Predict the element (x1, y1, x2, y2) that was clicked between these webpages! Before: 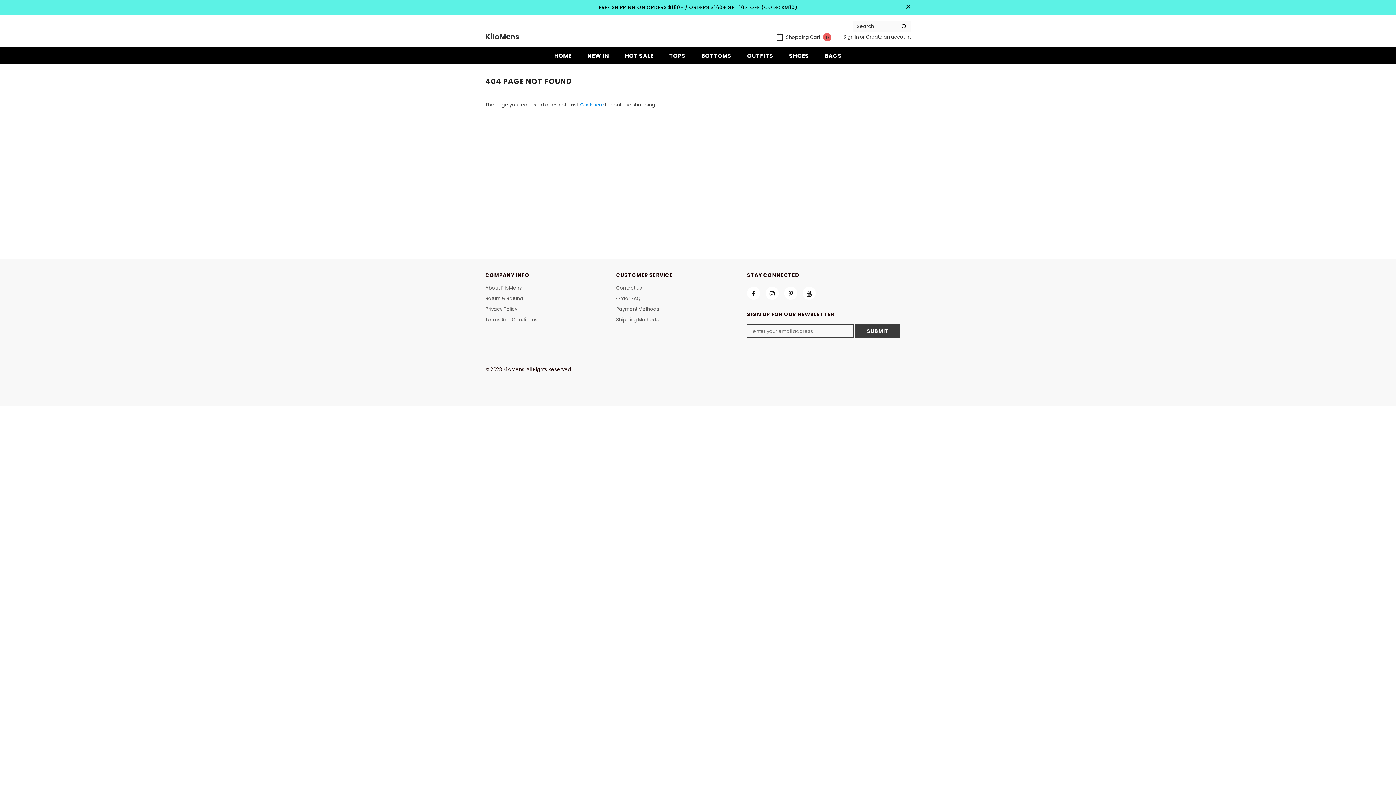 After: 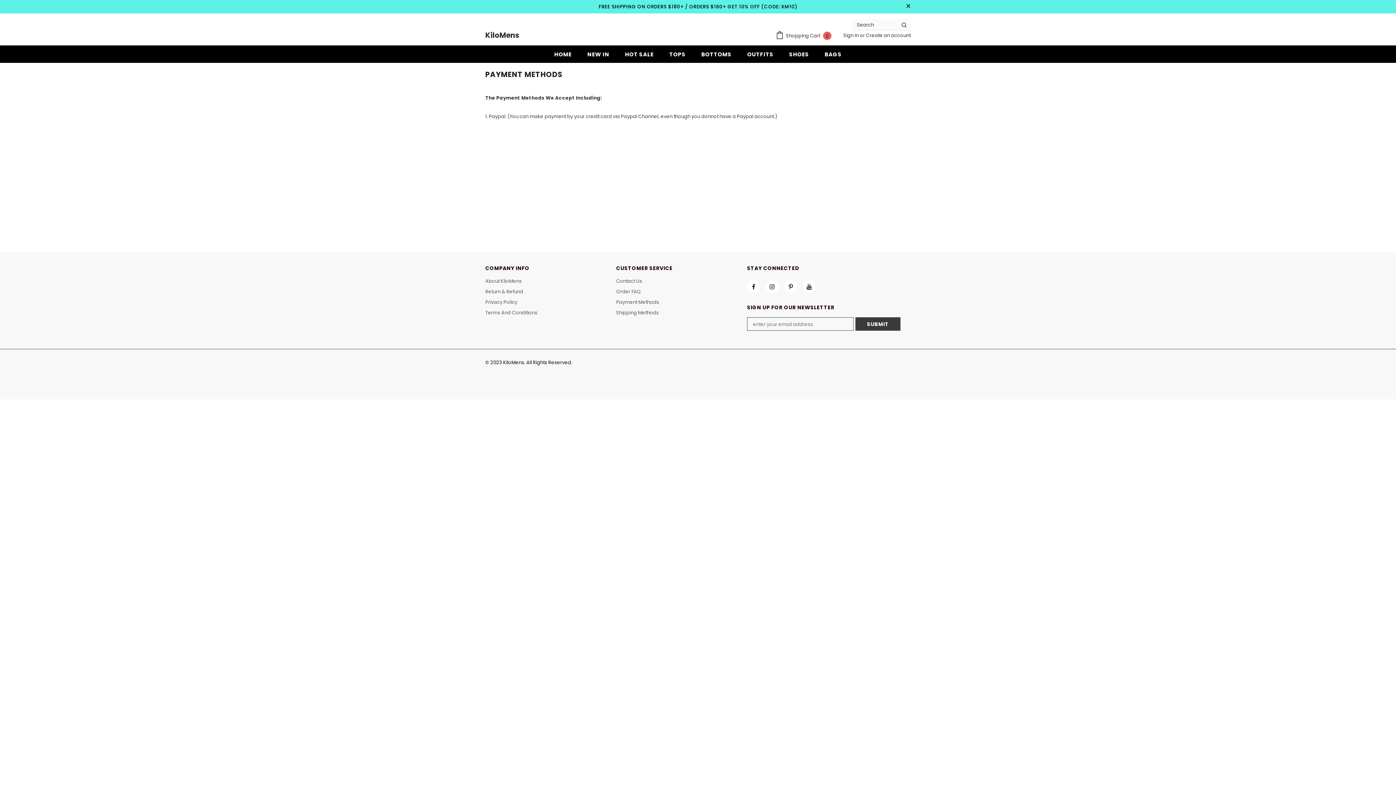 Action: bbox: (616, 304, 659, 314) label: Payment Methods